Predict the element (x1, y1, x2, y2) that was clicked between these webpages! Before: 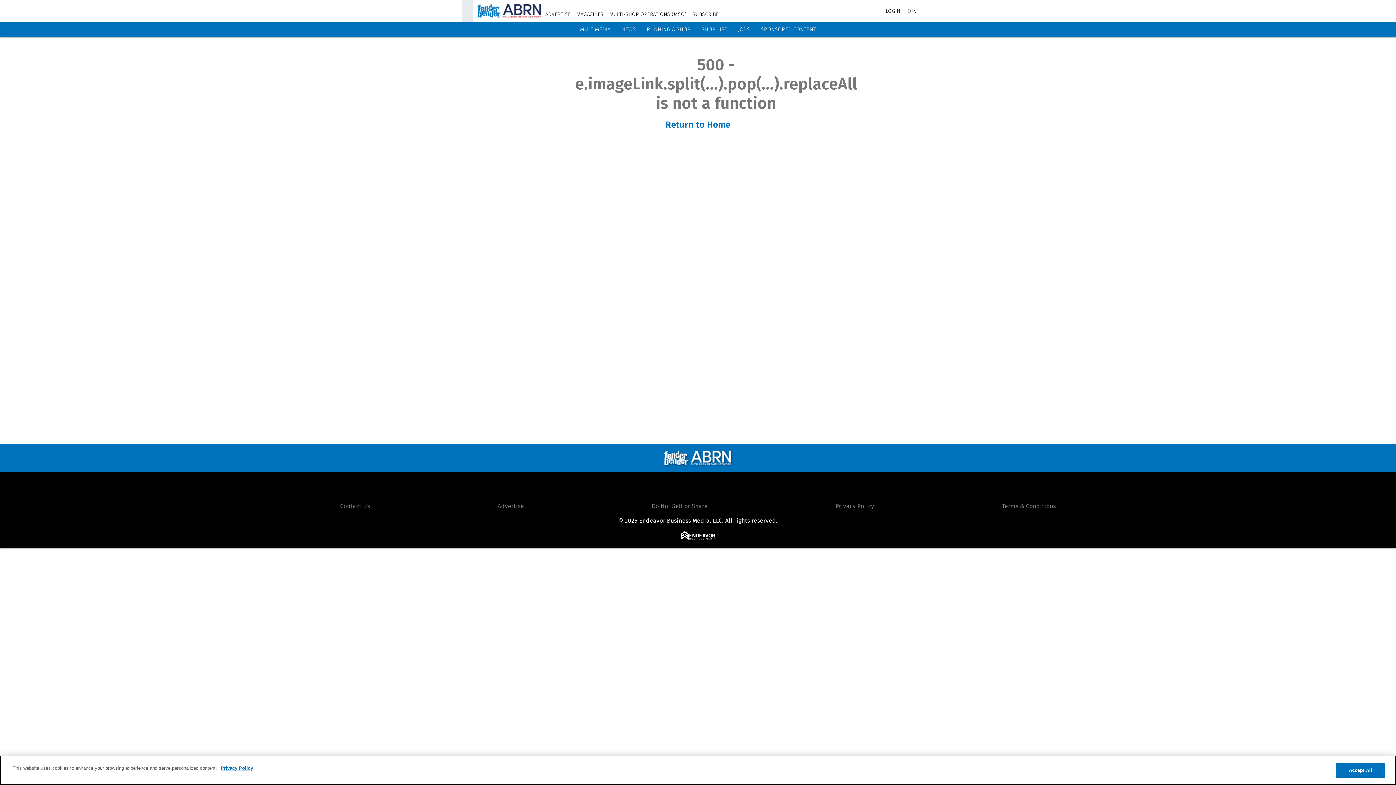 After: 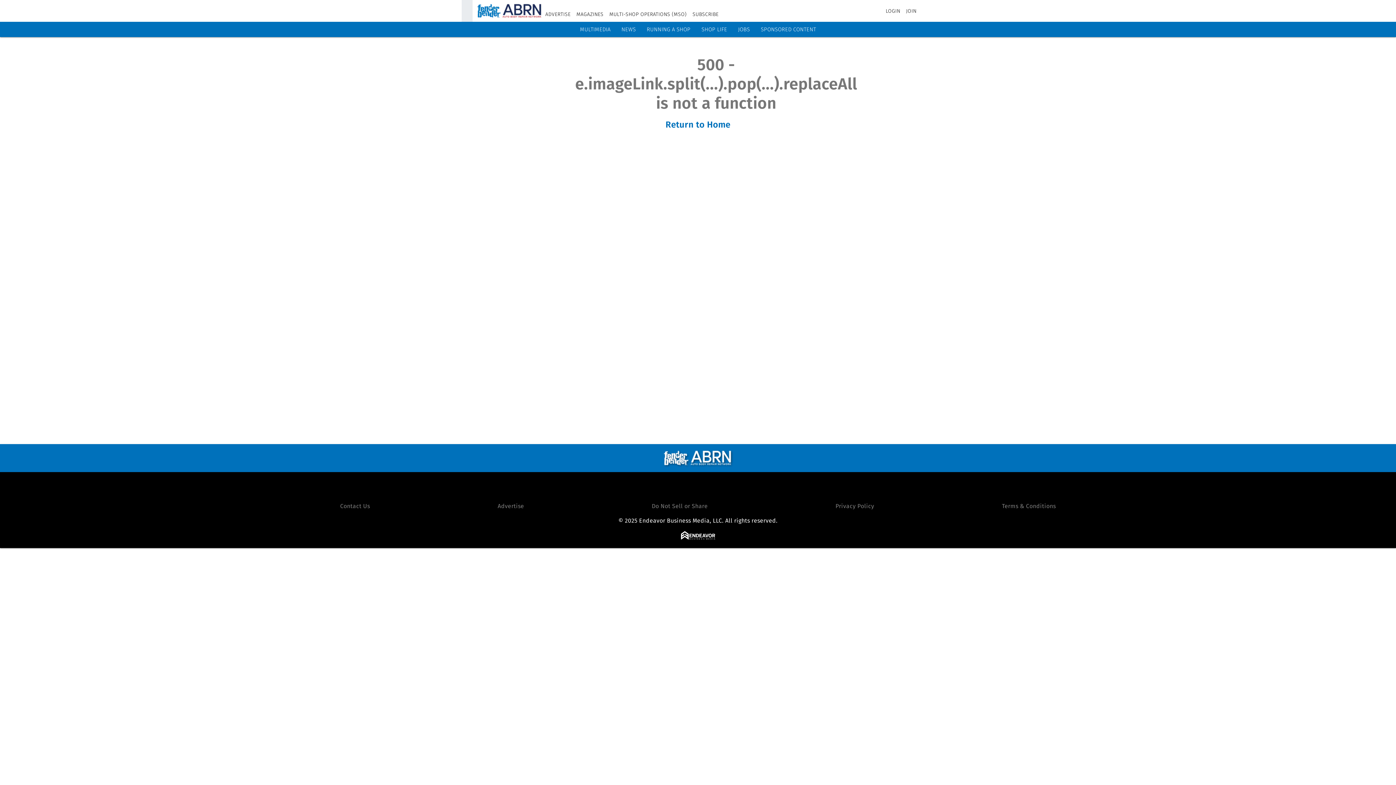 Action: label: NEWS bbox: (621, 26, 635, 32)